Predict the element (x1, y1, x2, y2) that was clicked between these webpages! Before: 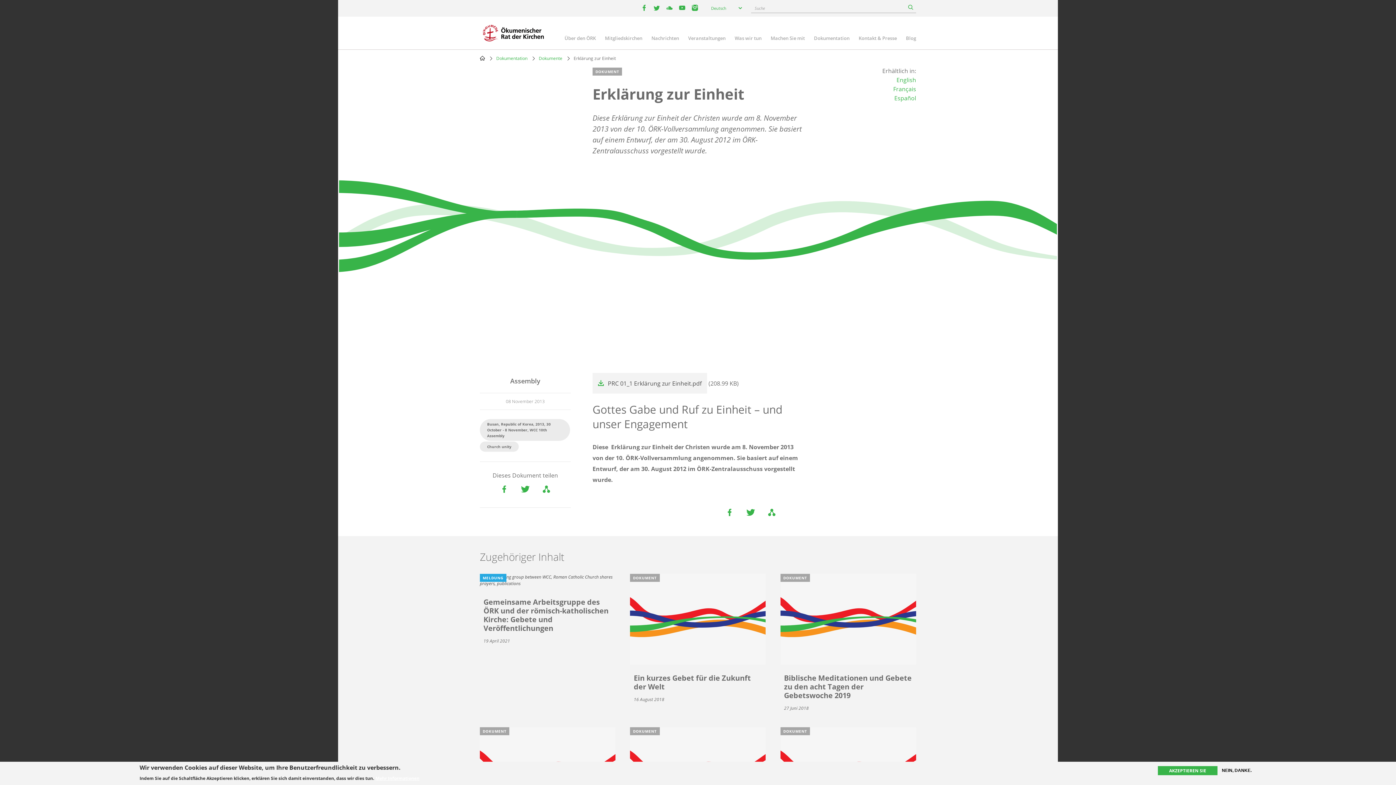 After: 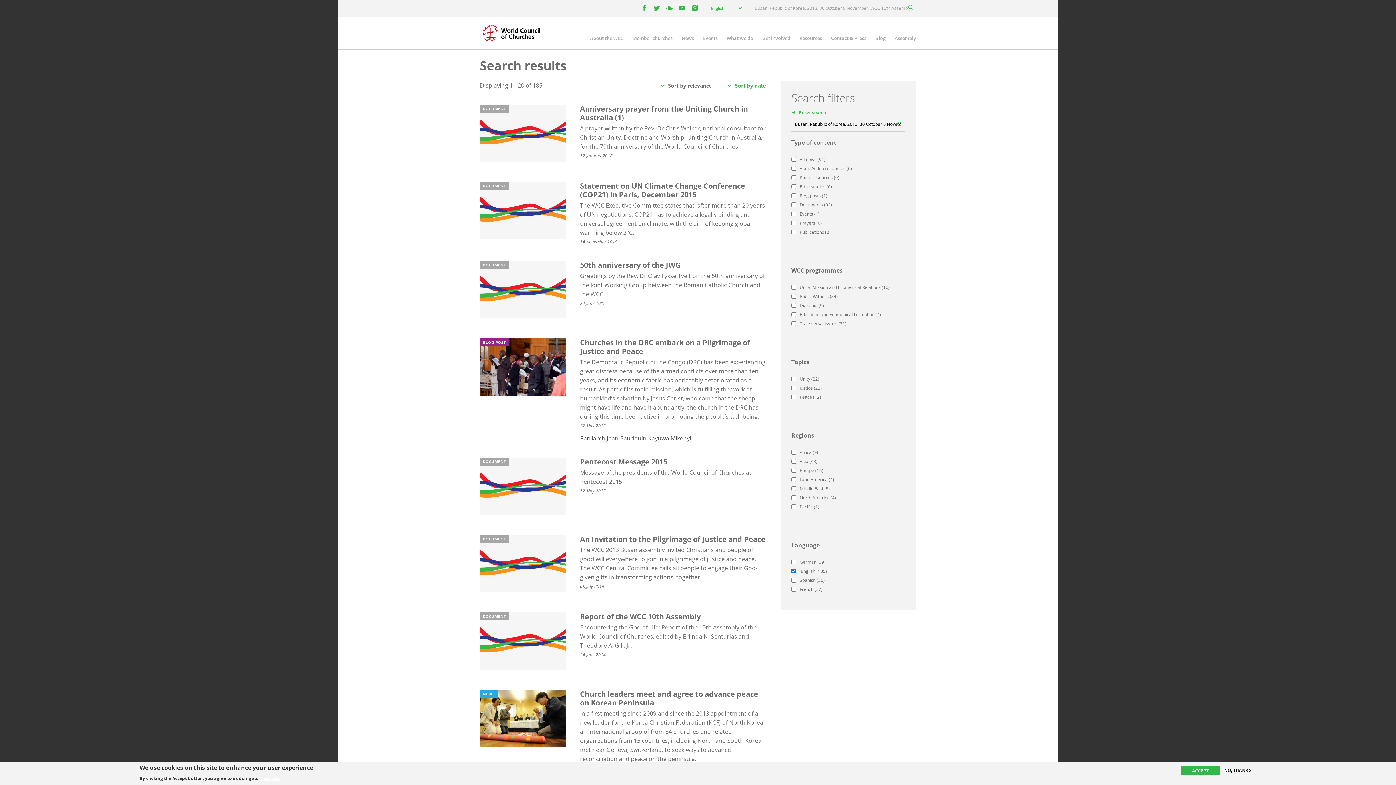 Action: label: Busan, Republic of Korea, 2013, 30 October - 8 November, WCC 10th Assembly bbox: (480, 419, 570, 440)